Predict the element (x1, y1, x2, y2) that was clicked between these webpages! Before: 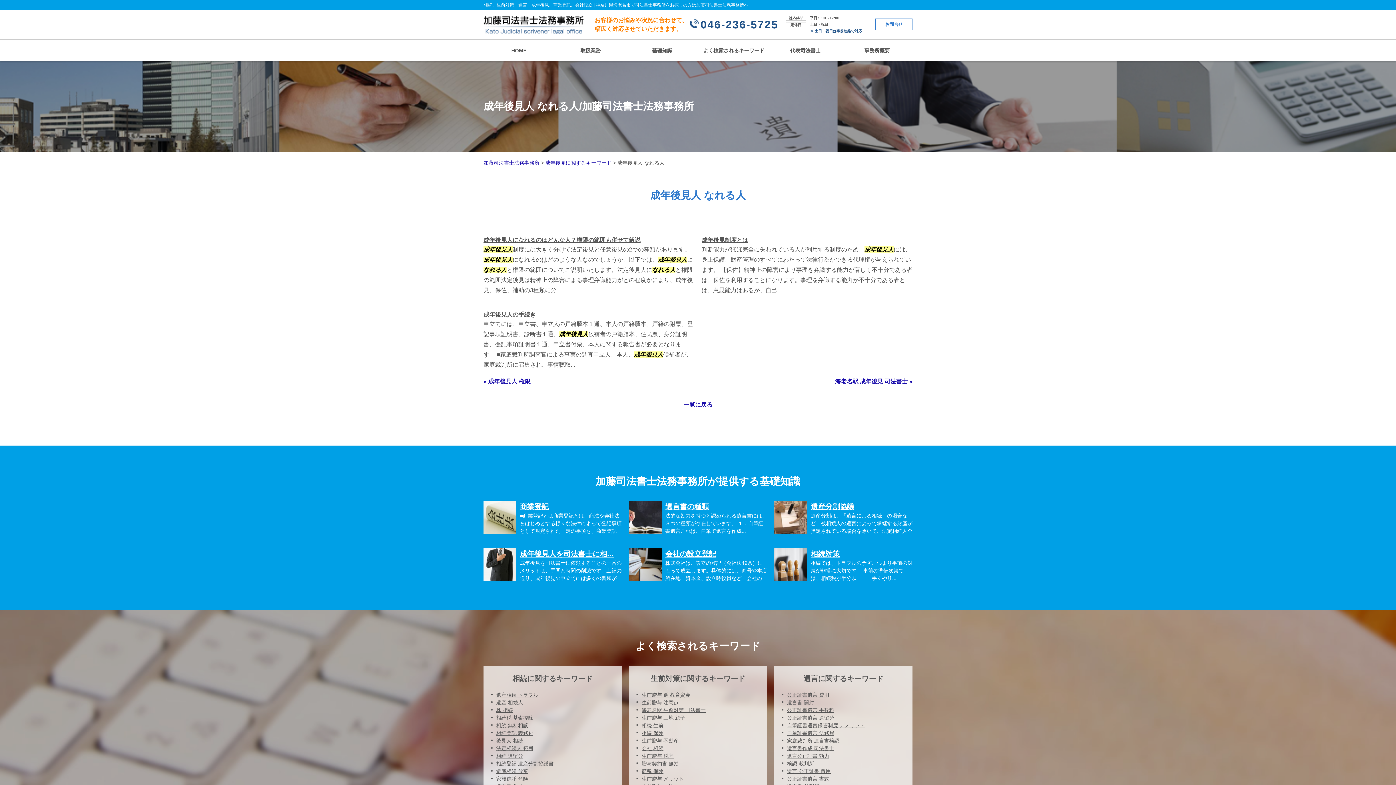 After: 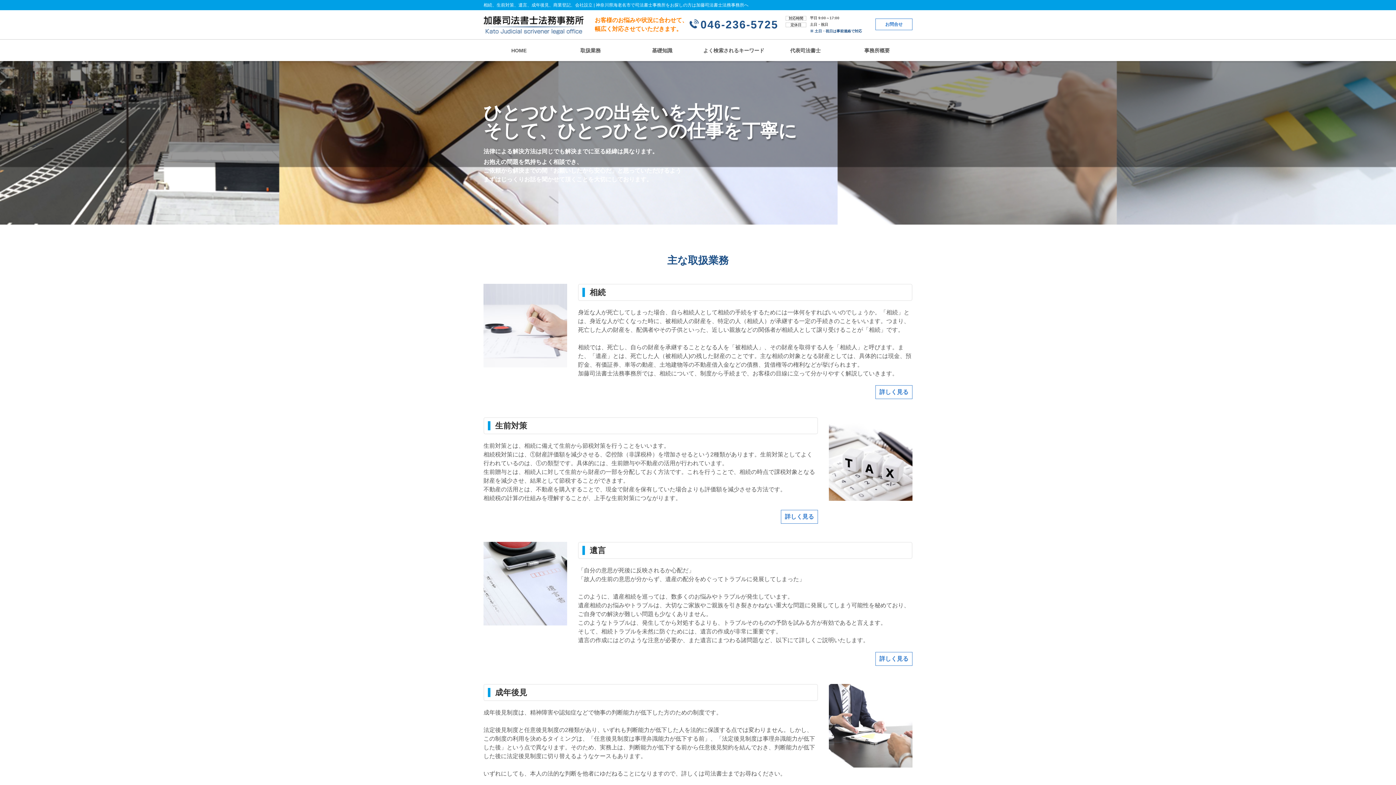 Action: bbox: (483, 16, 584, 34)